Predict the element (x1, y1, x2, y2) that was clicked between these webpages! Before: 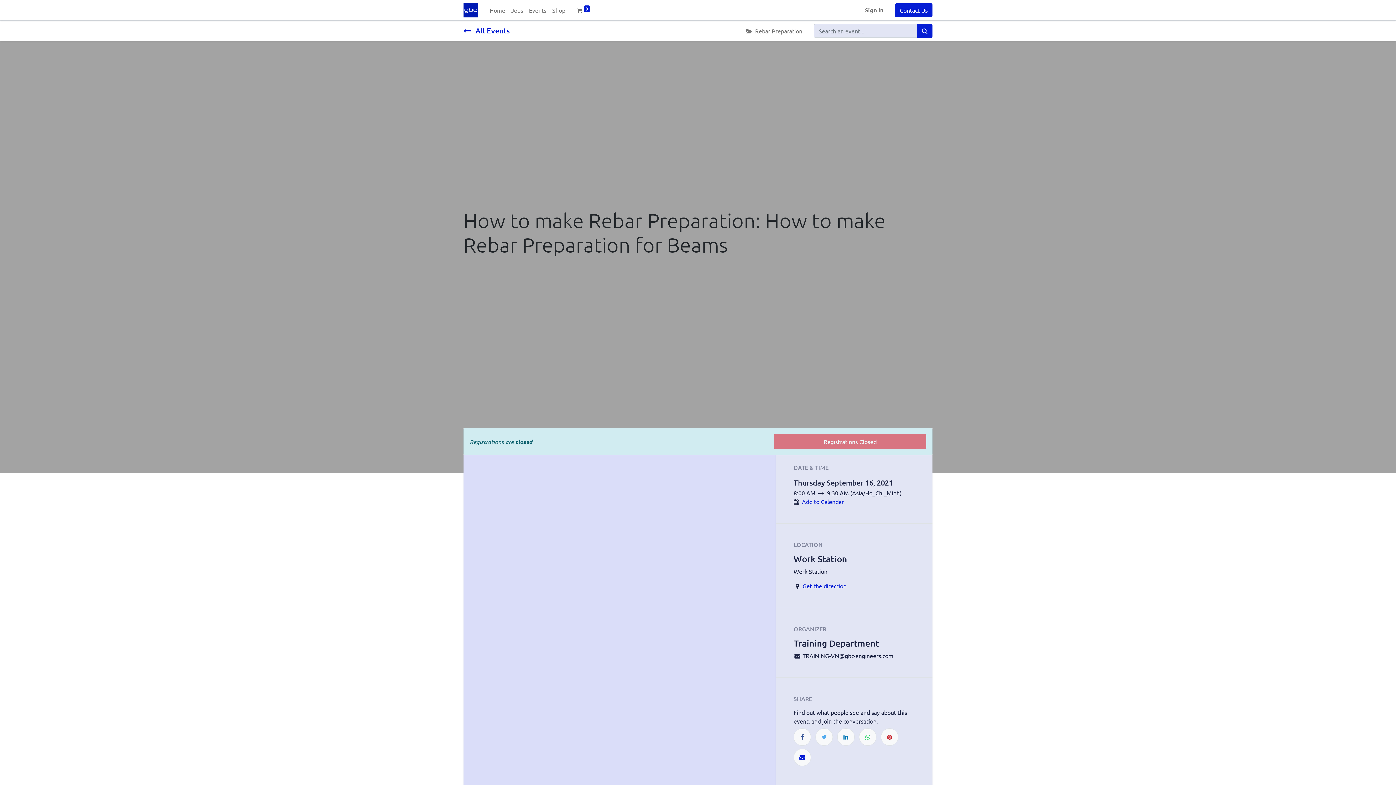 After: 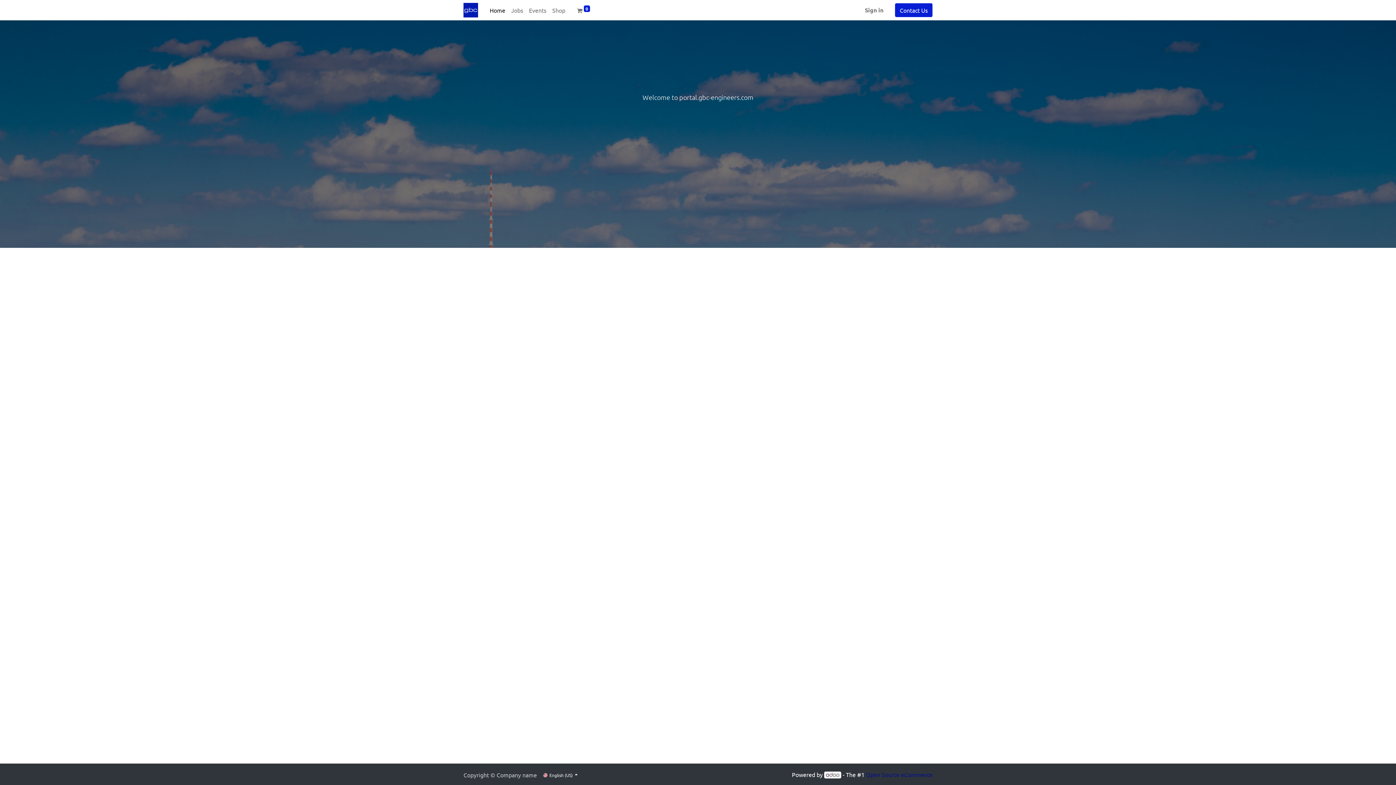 Action: bbox: (486, 2, 508, 17) label: Home